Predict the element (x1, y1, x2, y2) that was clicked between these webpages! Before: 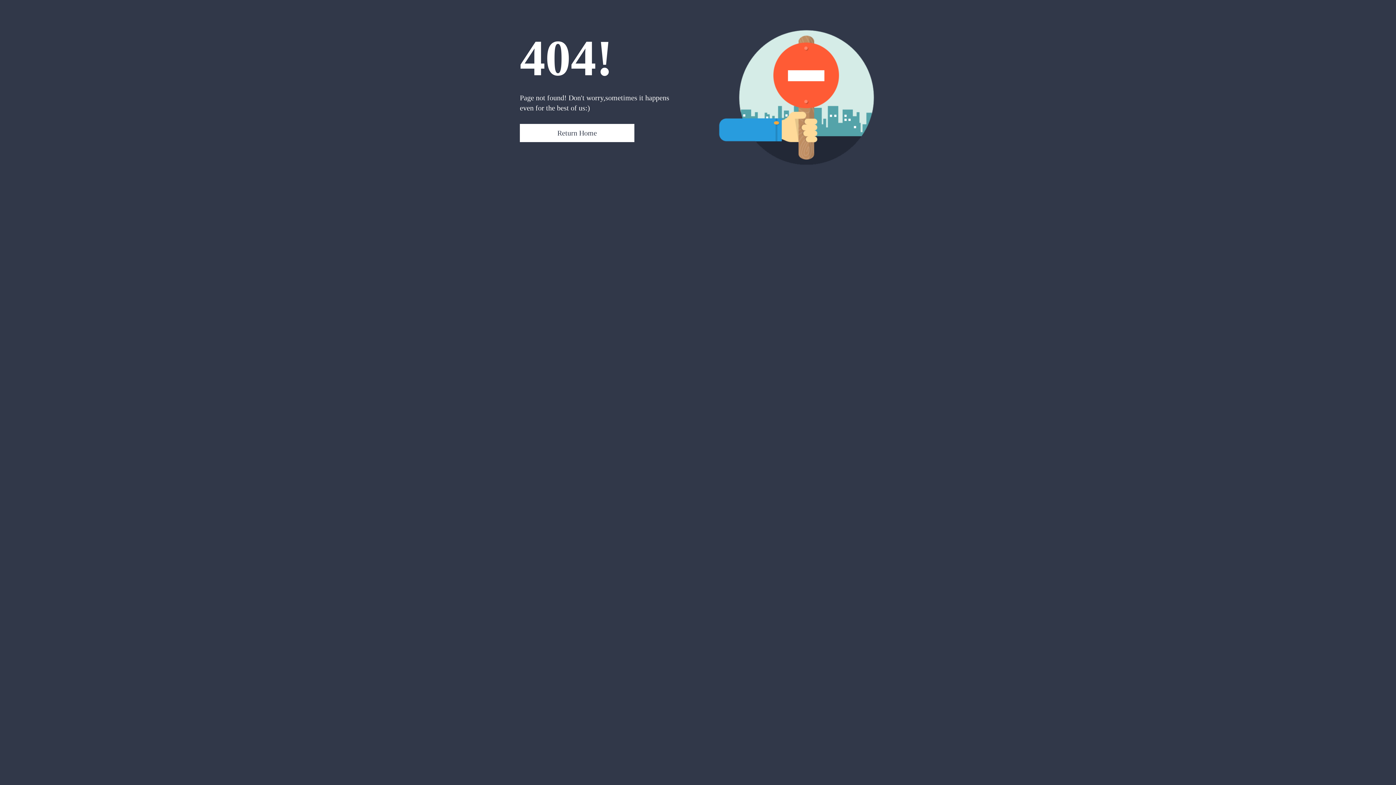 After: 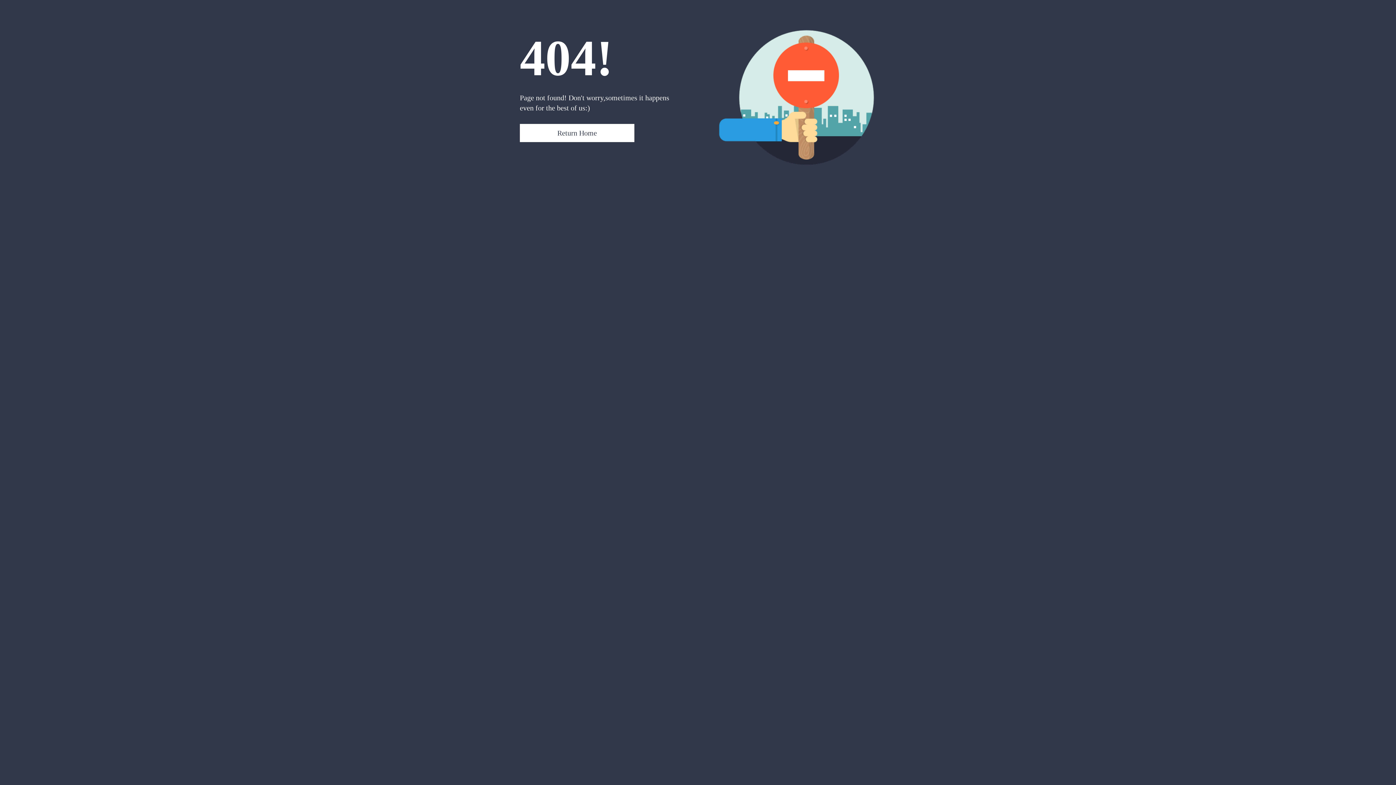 Action: label: Return Home bbox: (520, 124, 634, 142)